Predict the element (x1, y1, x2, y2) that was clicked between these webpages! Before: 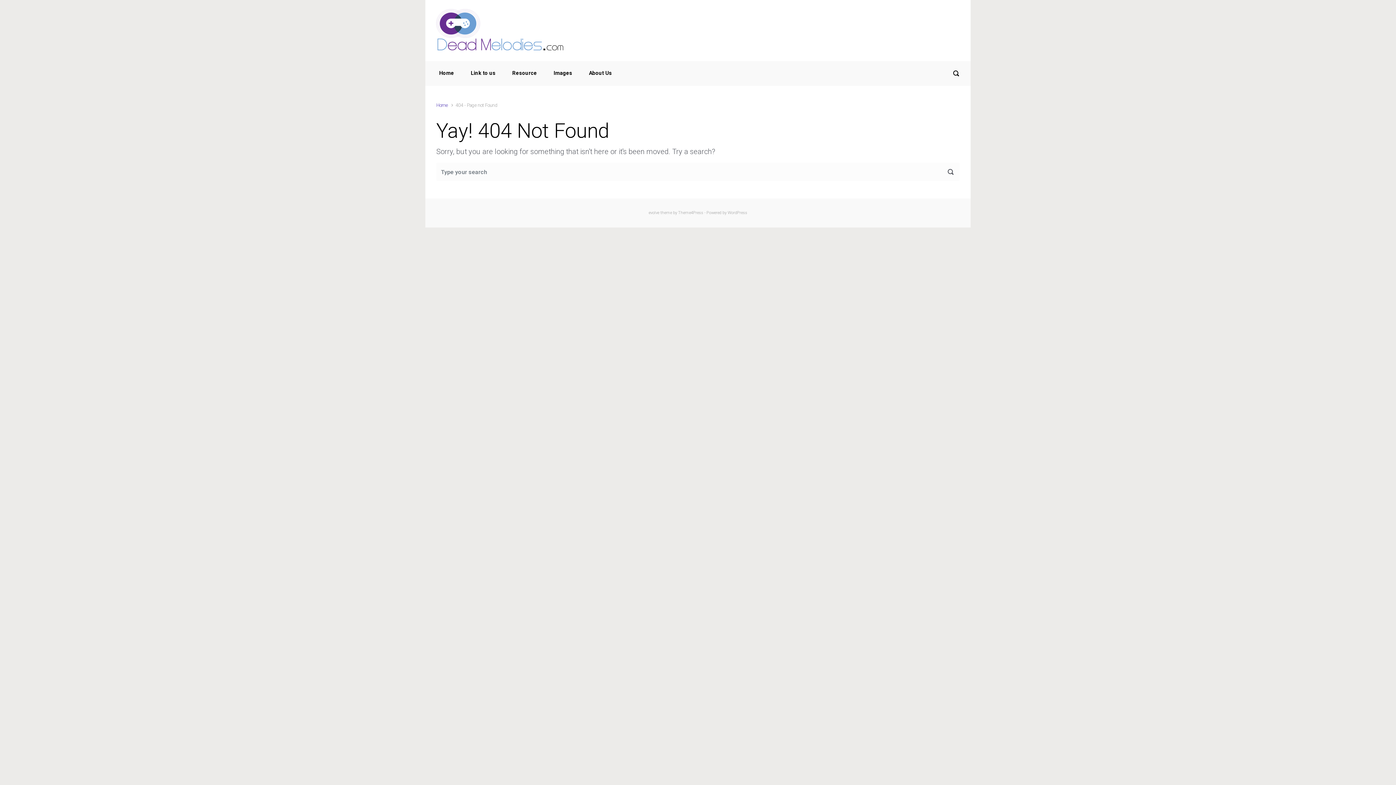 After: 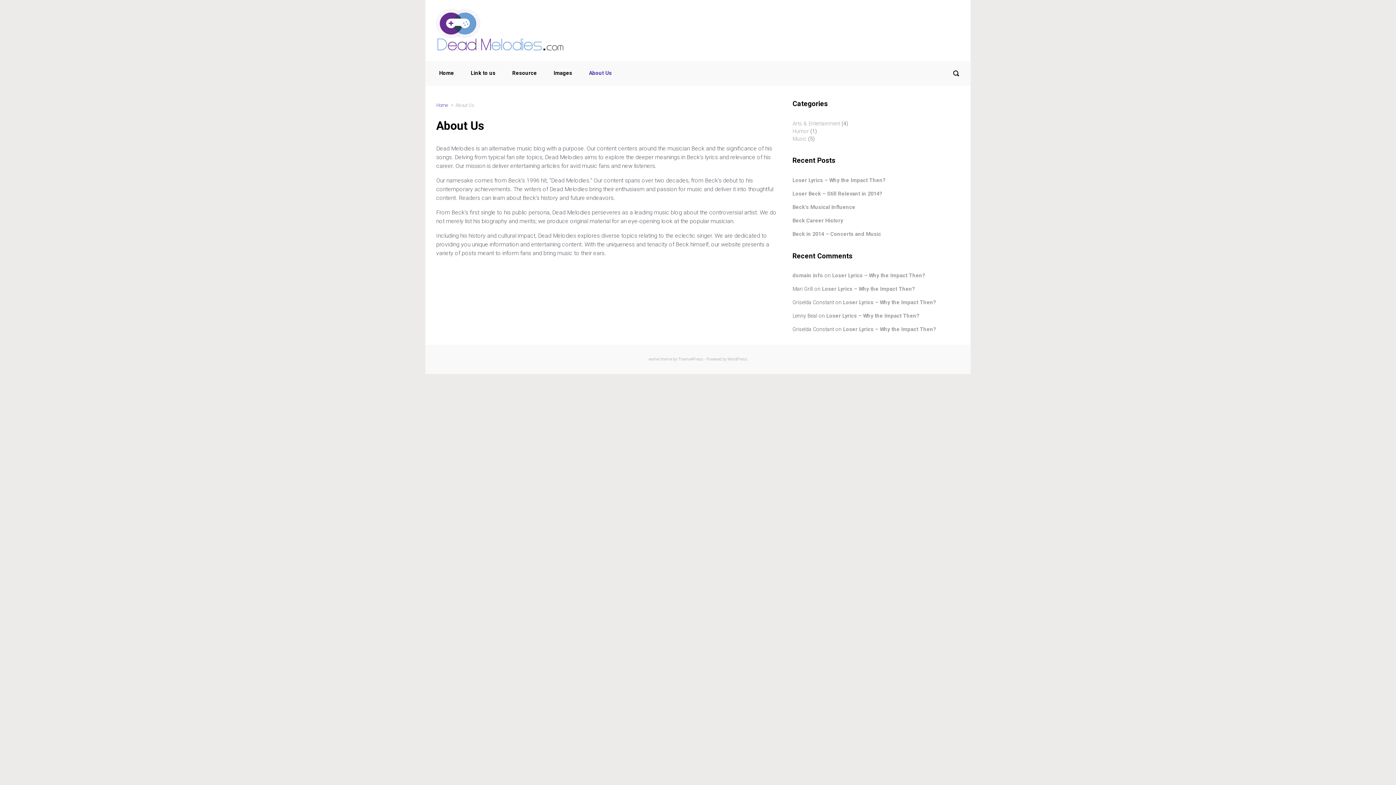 Action: bbox: (586, 64, 614, 83) label: About Us